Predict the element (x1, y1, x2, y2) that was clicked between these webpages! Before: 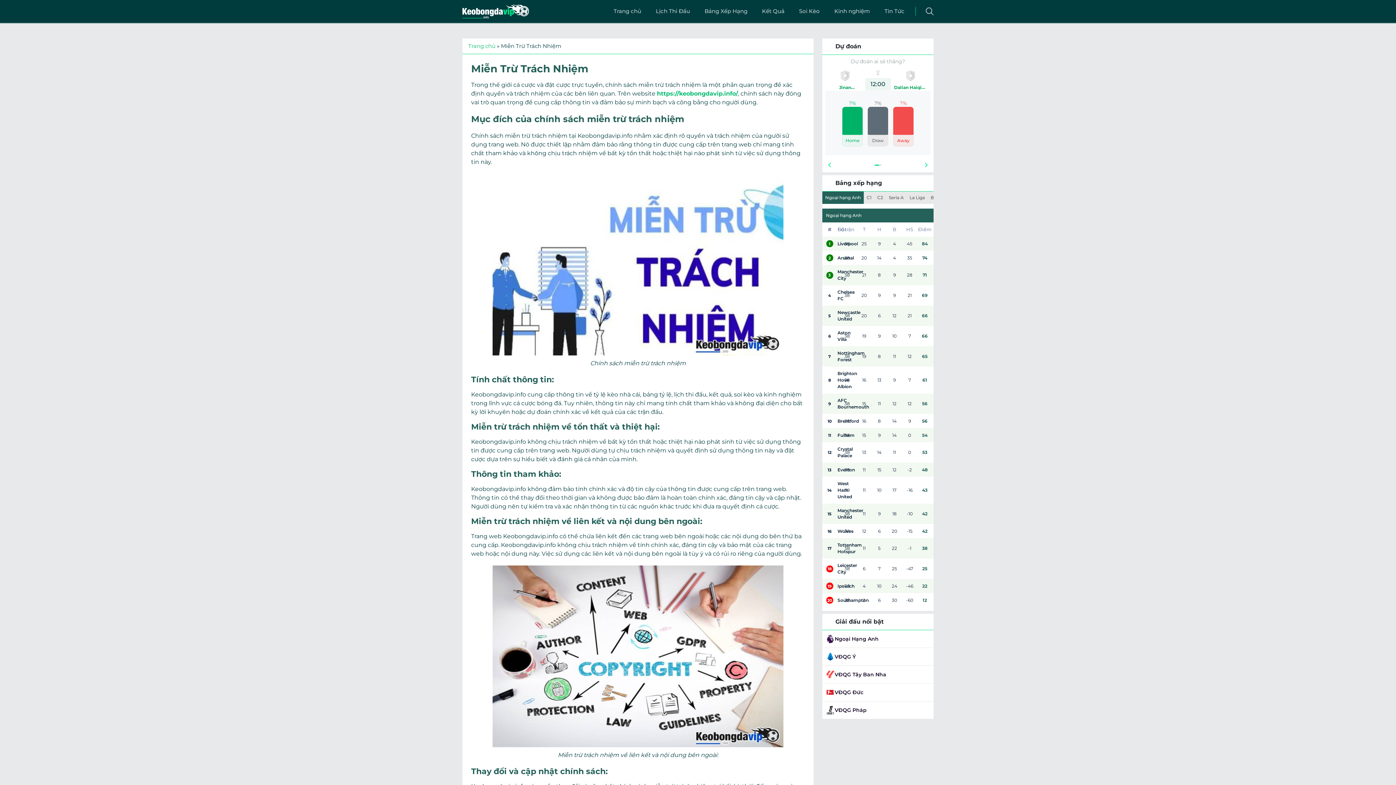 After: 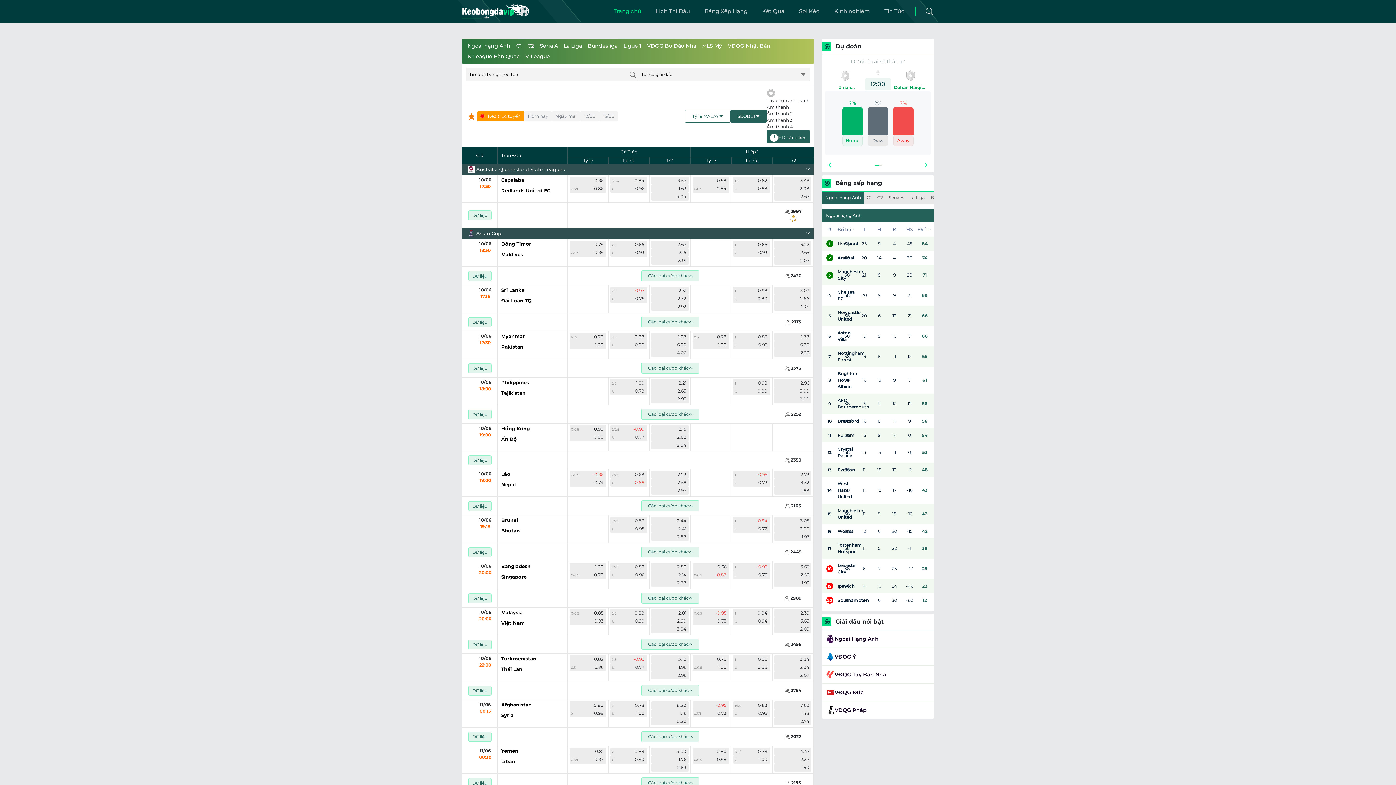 Action: bbox: (462, 4, 529, 18)